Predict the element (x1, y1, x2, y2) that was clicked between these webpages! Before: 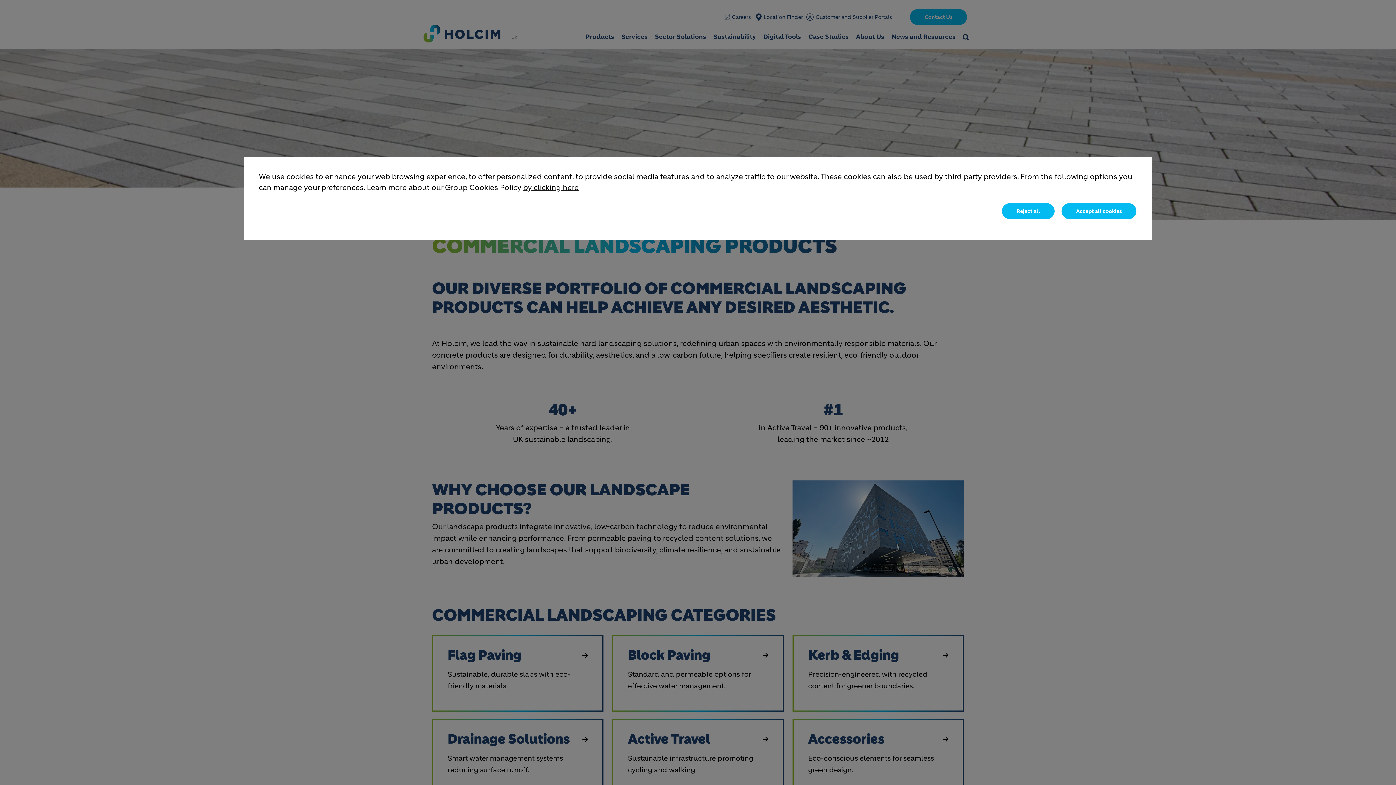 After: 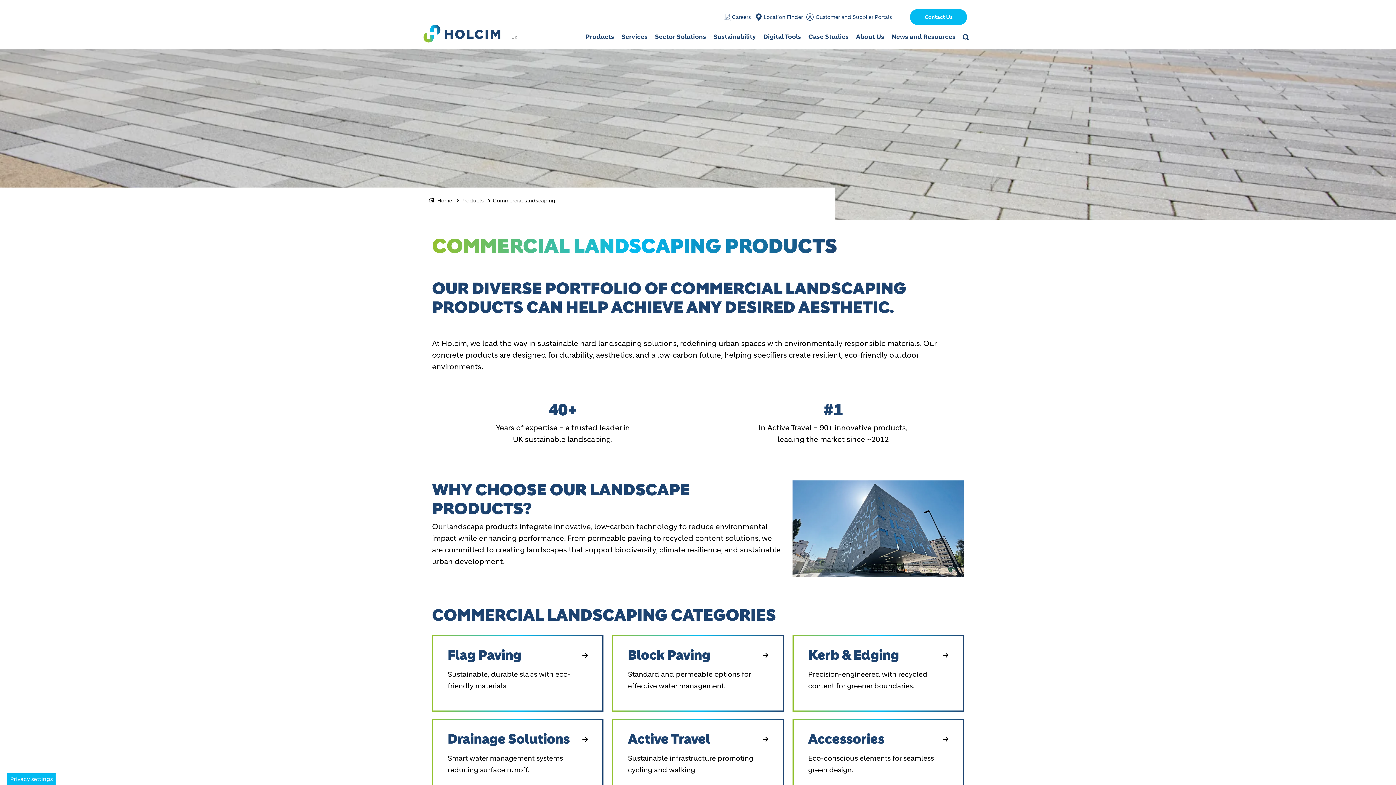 Action: label: Reject all bbox: (1001, 202, 1055, 220)